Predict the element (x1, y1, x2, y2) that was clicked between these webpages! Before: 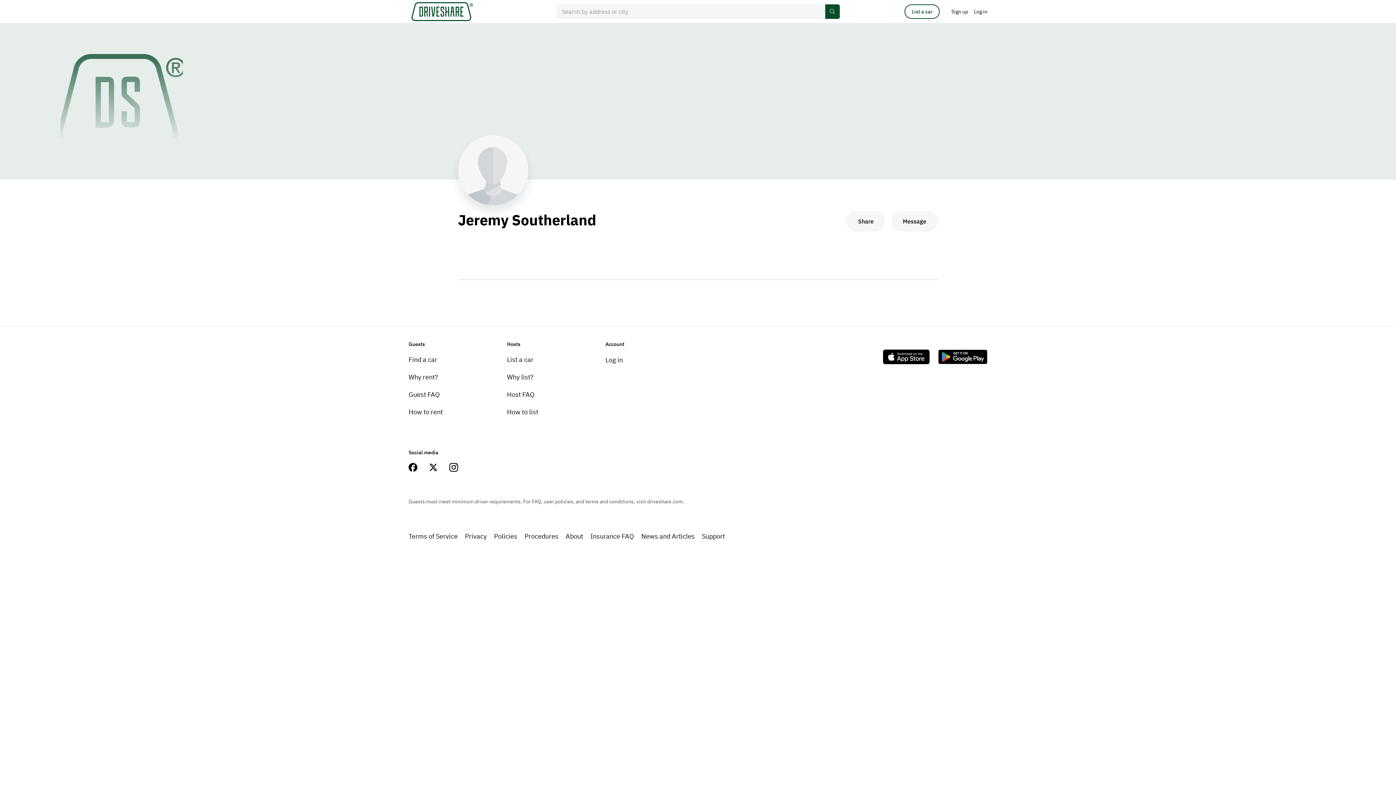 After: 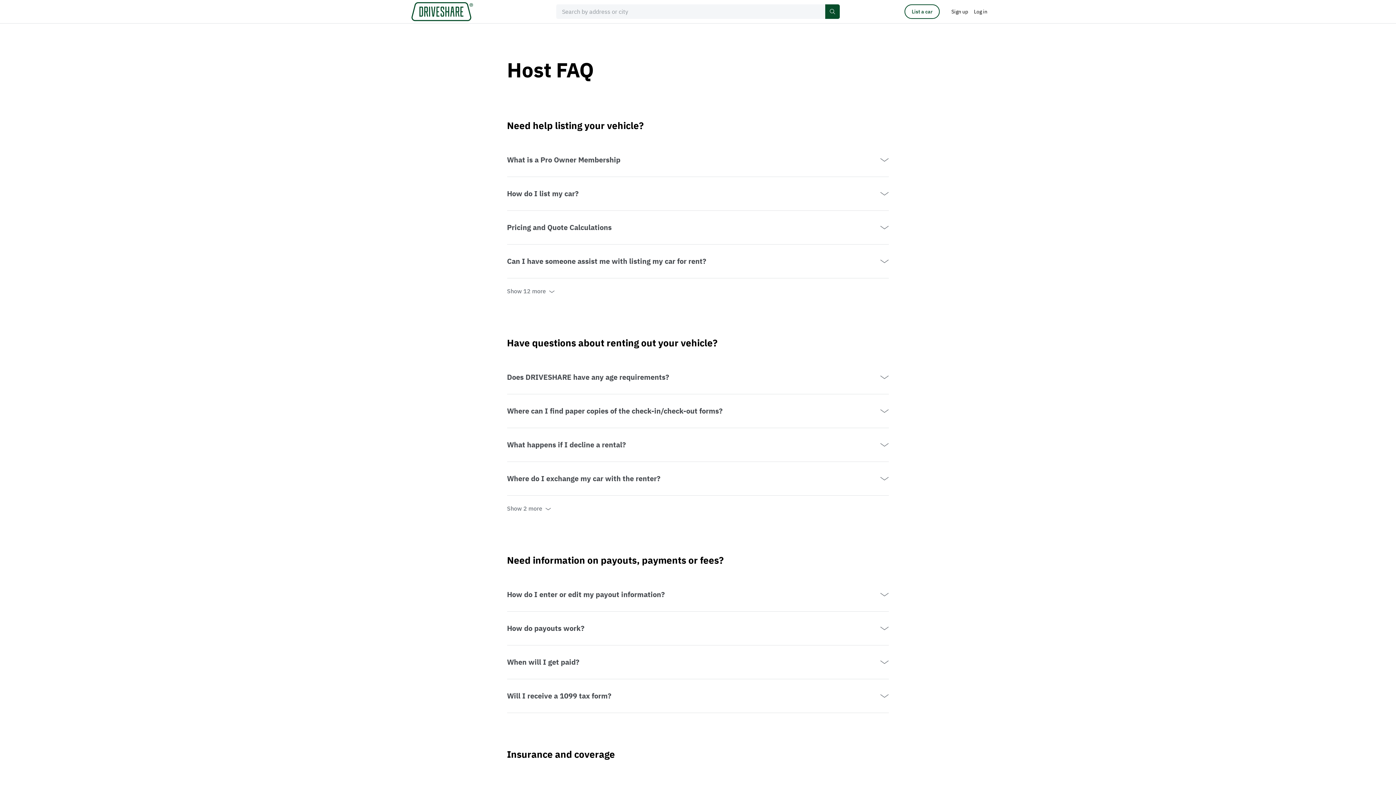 Action: label: Host FAQ bbox: (507, 390, 534, 398)